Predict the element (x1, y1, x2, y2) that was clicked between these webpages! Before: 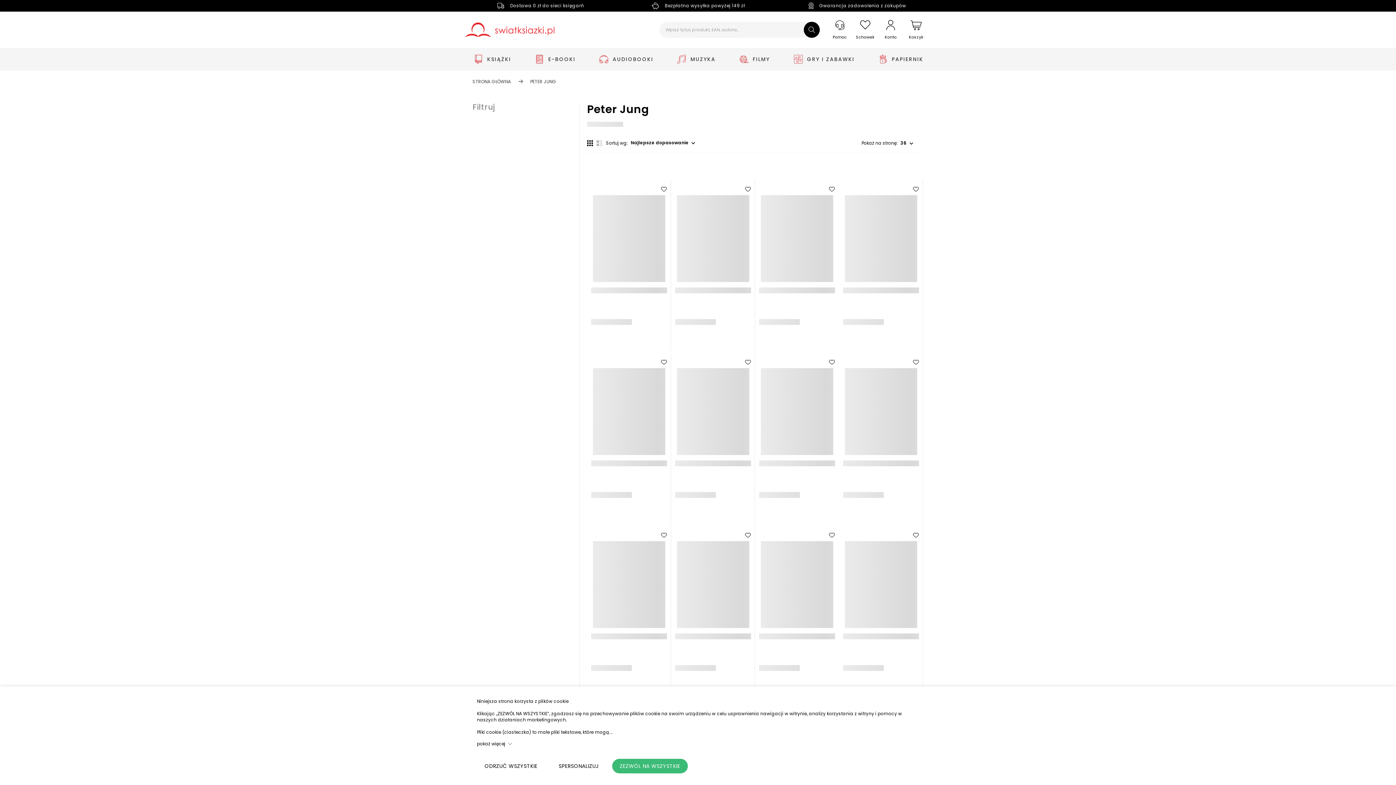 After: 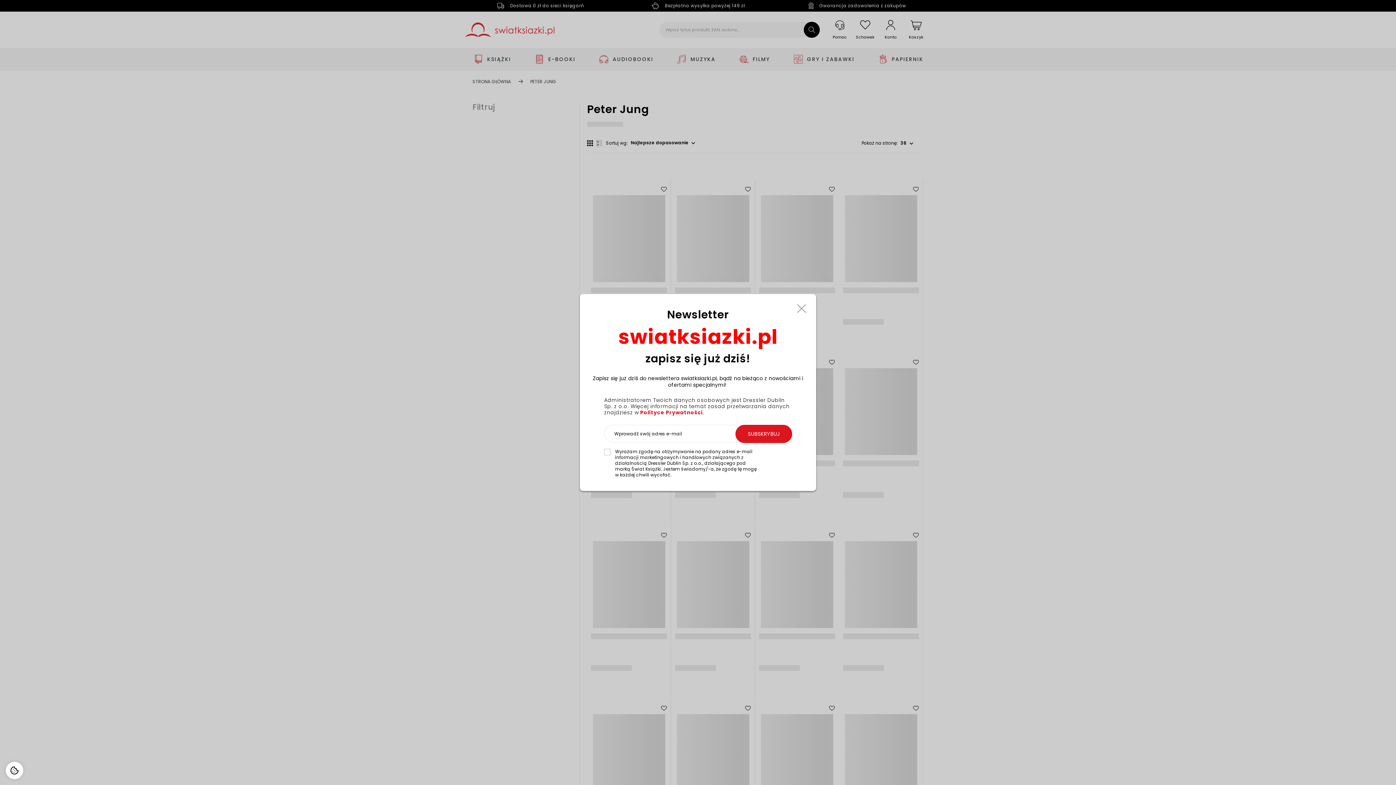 Action: bbox: (612, 759, 688, 773) label: ZEZWÓL NA WSZYSTKIE